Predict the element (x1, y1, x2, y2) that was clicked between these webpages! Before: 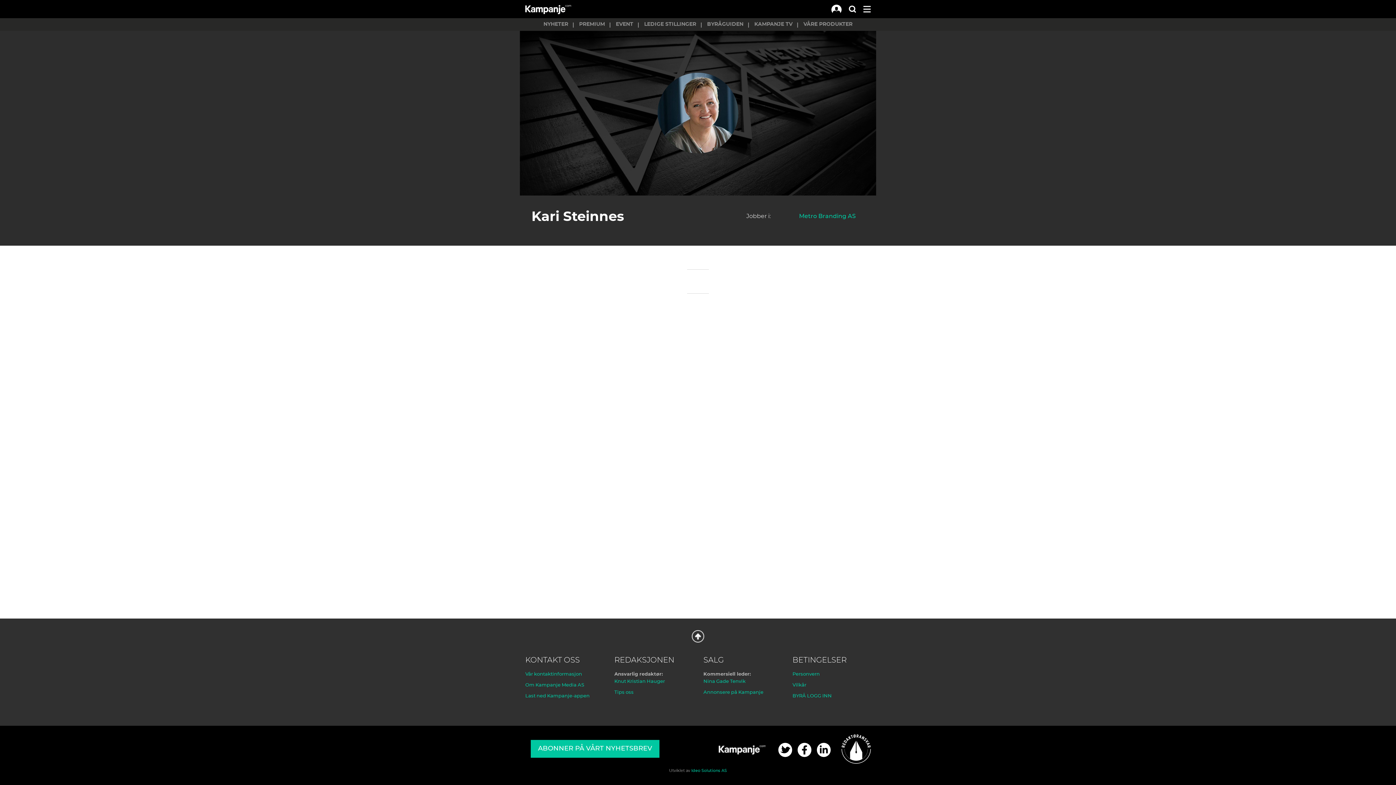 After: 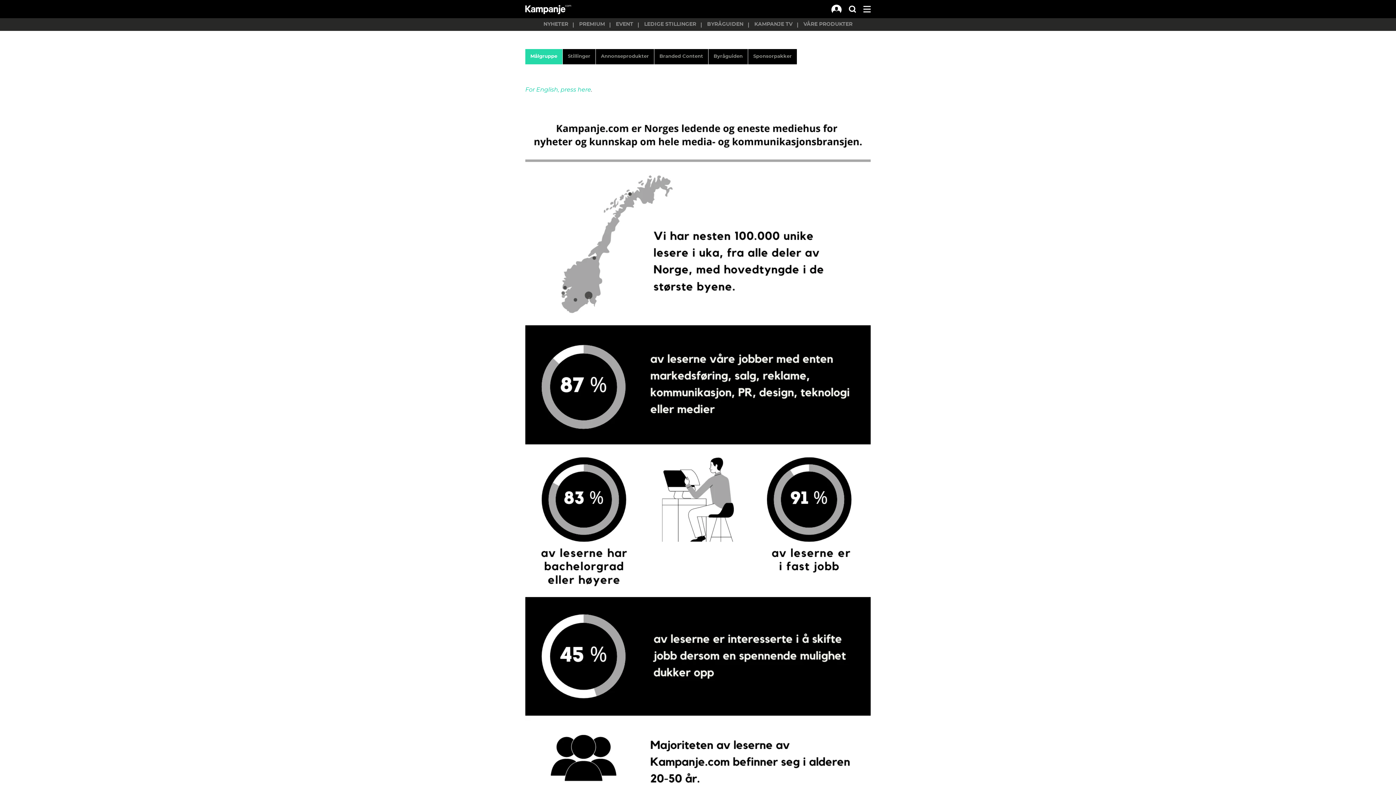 Action: bbox: (798, 18, 858, 30) label: VÅRE PRODUKTER